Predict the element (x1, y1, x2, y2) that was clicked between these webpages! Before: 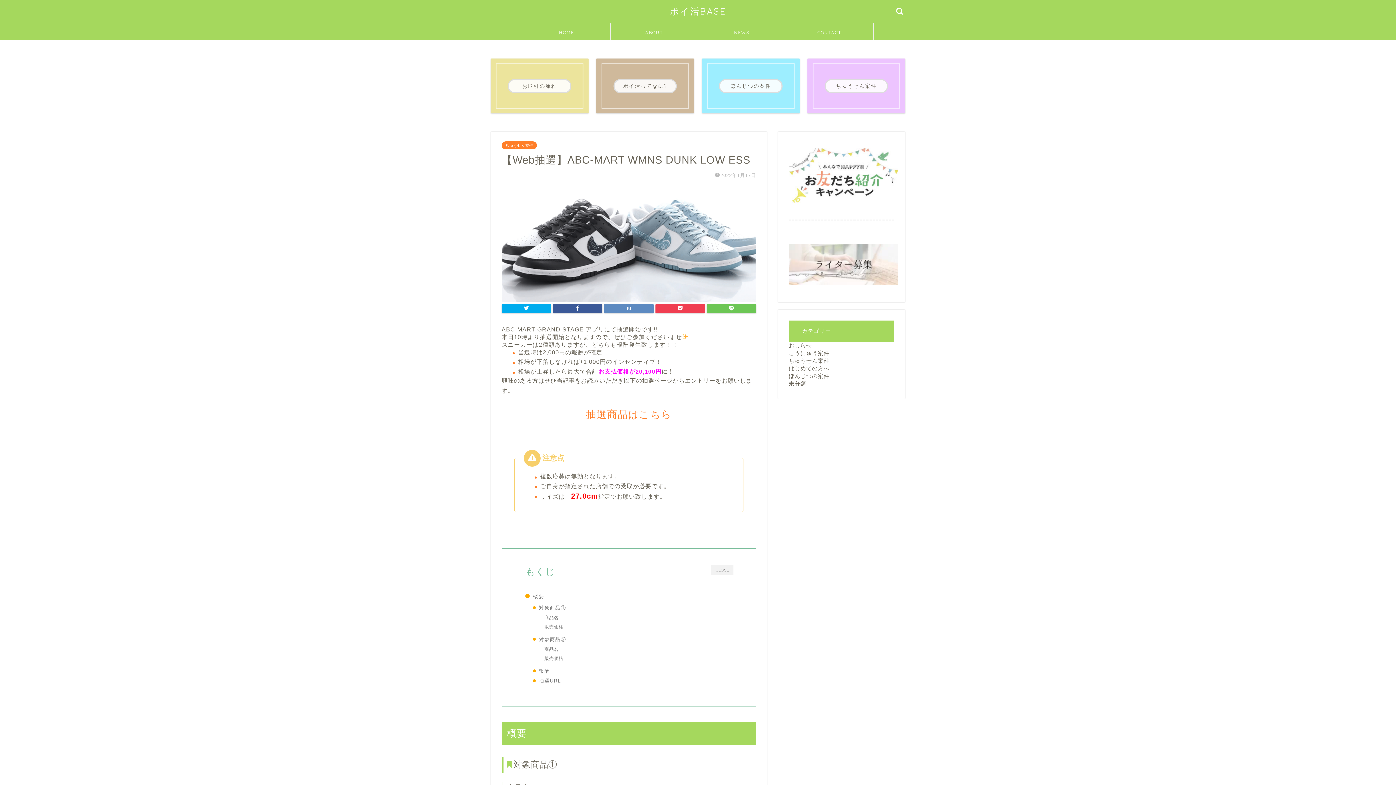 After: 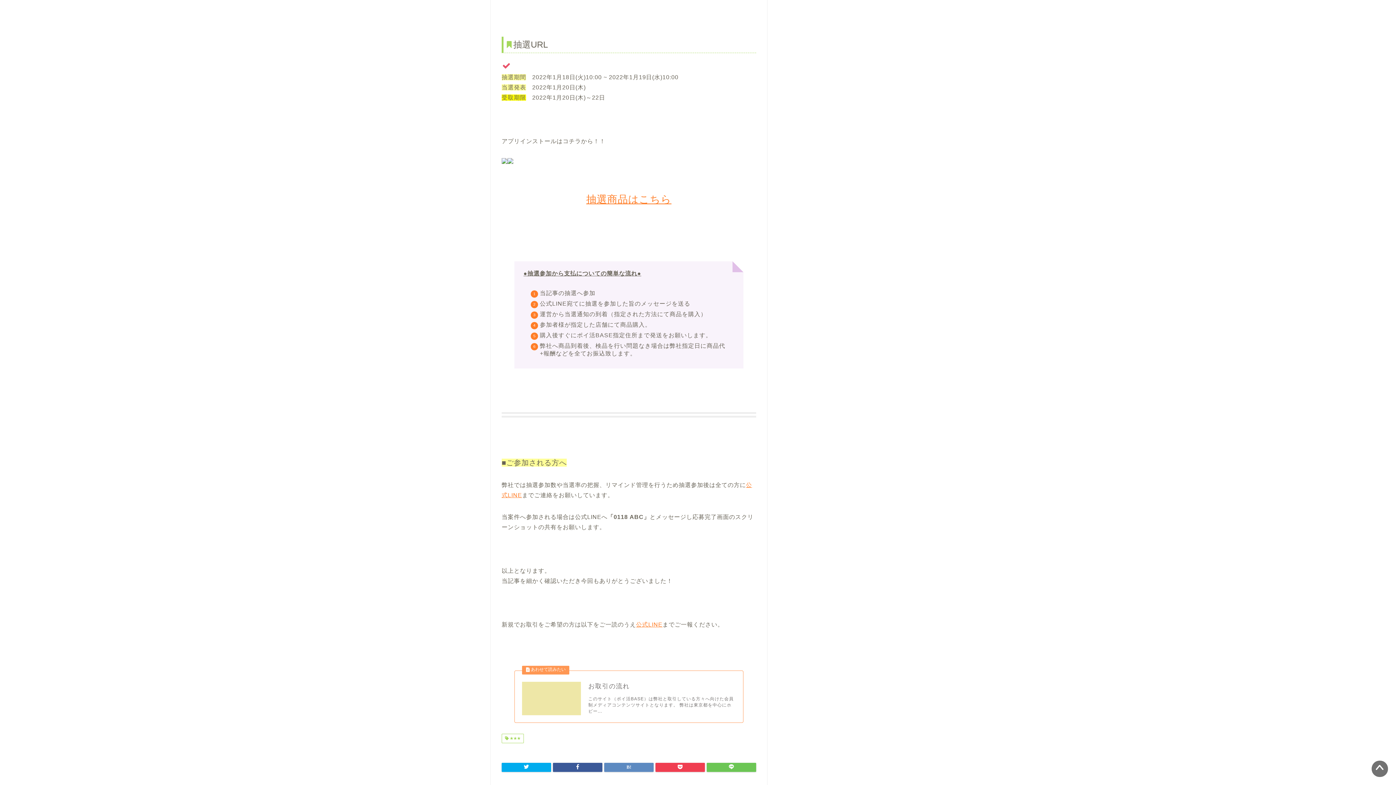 Action: bbox: (539, 677, 561, 685) label: 抽選URL